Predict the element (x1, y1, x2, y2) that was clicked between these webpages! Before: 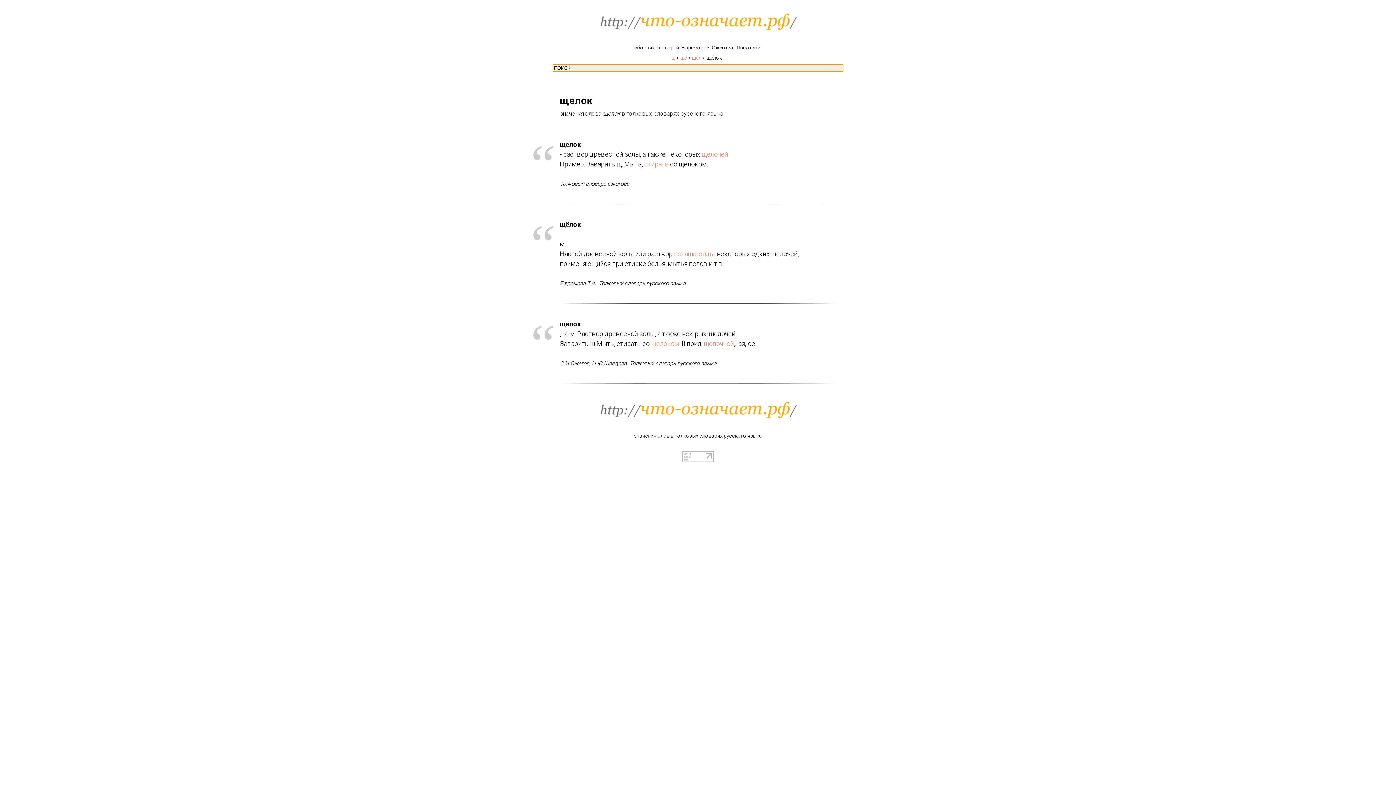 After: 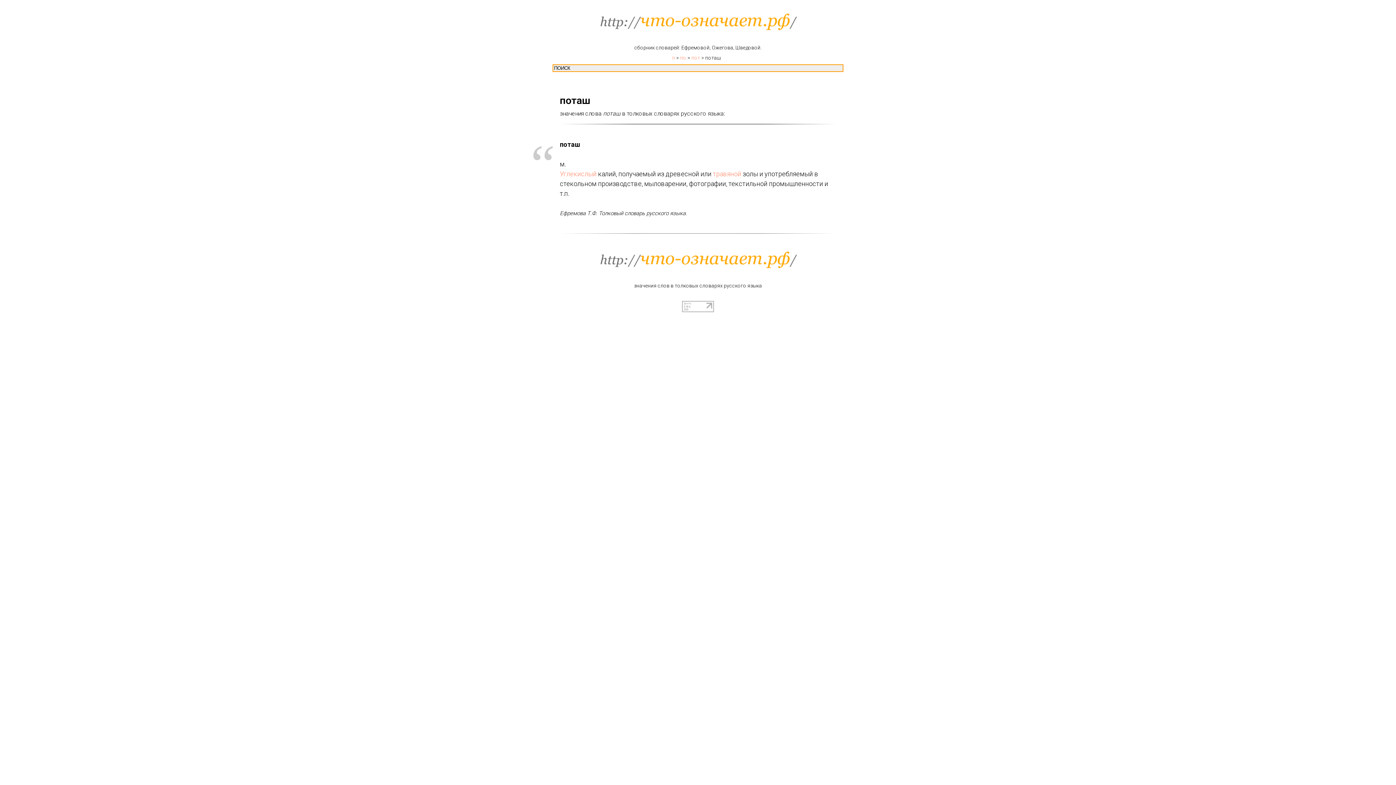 Action: bbox: (674, 250, 696, 257) label: поташа